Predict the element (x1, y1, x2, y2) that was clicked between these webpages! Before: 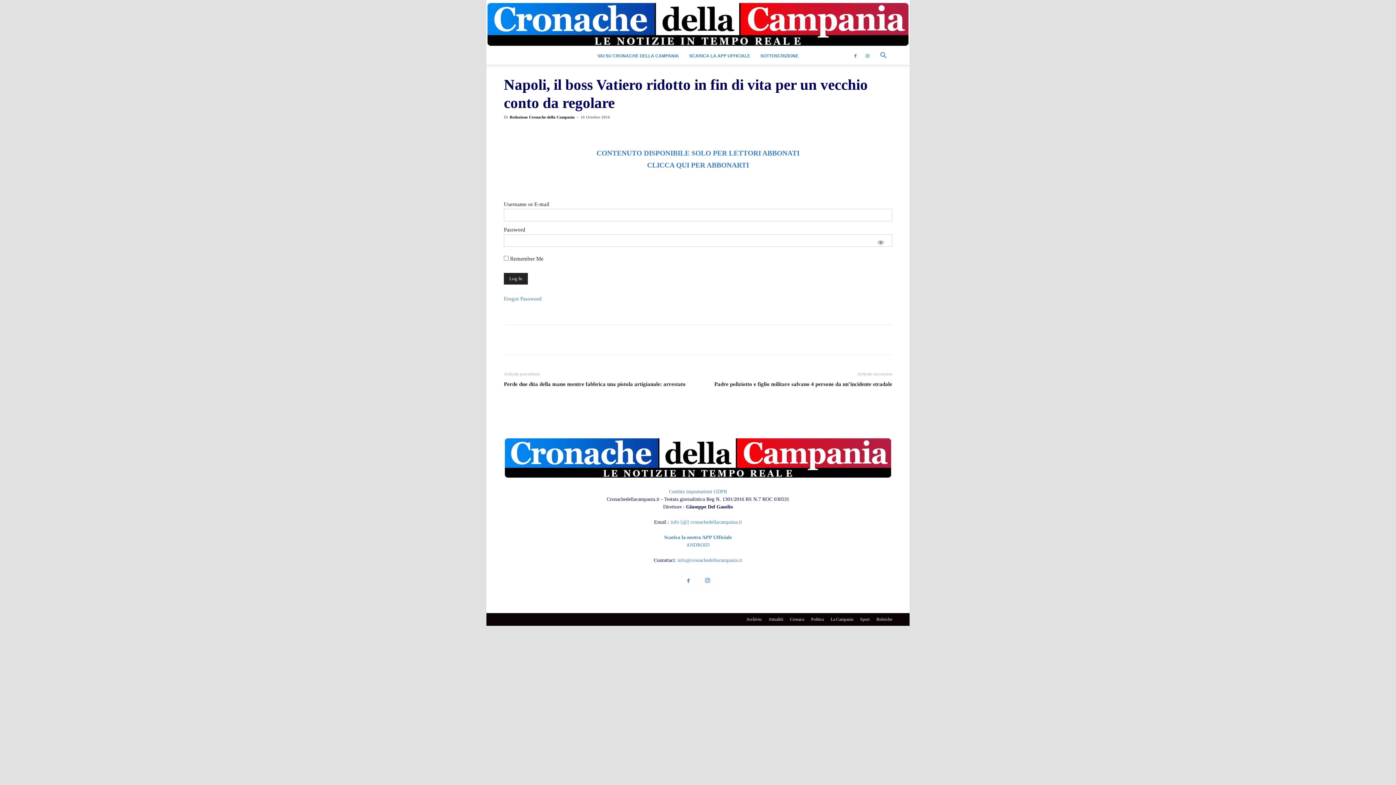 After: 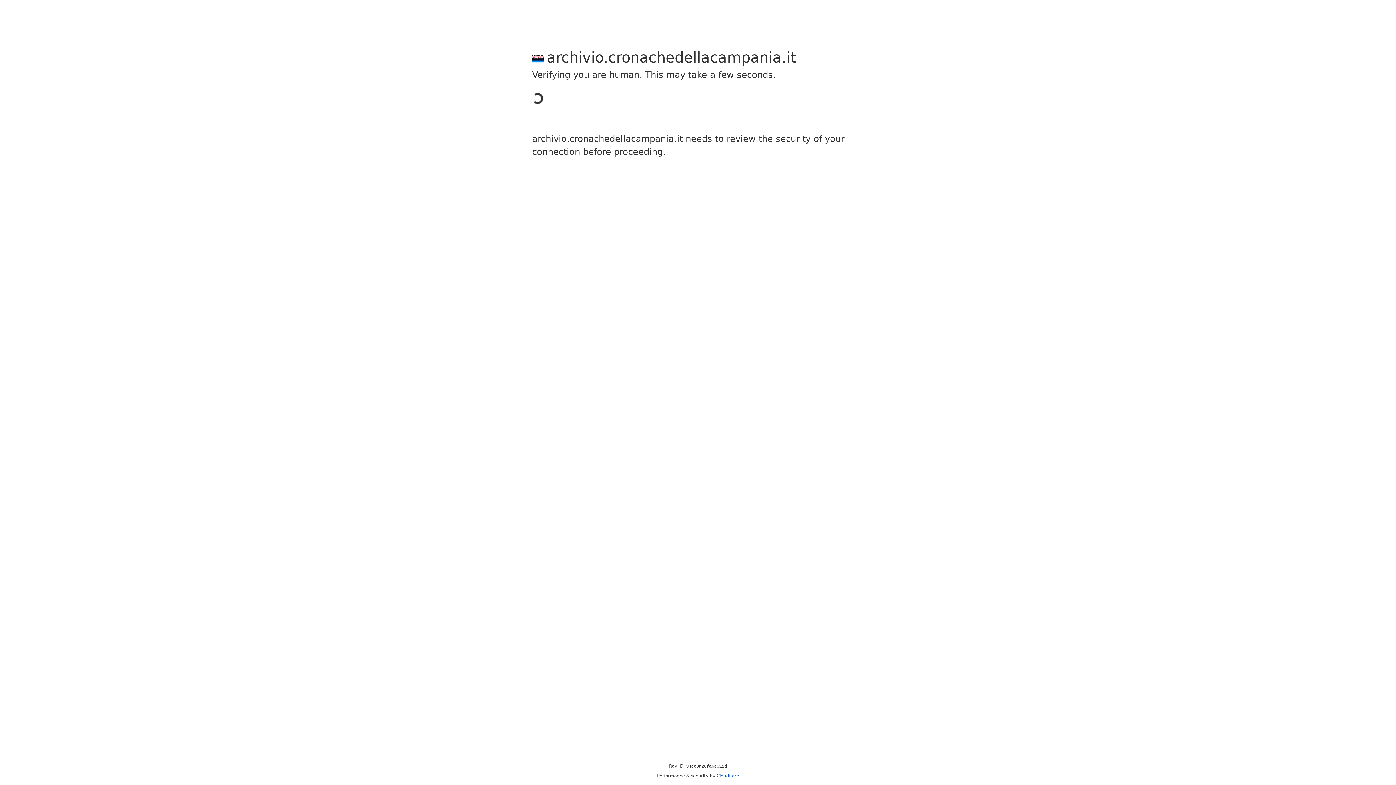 Action: bbox: (504, 296, 541, 301) label: Forgot Password